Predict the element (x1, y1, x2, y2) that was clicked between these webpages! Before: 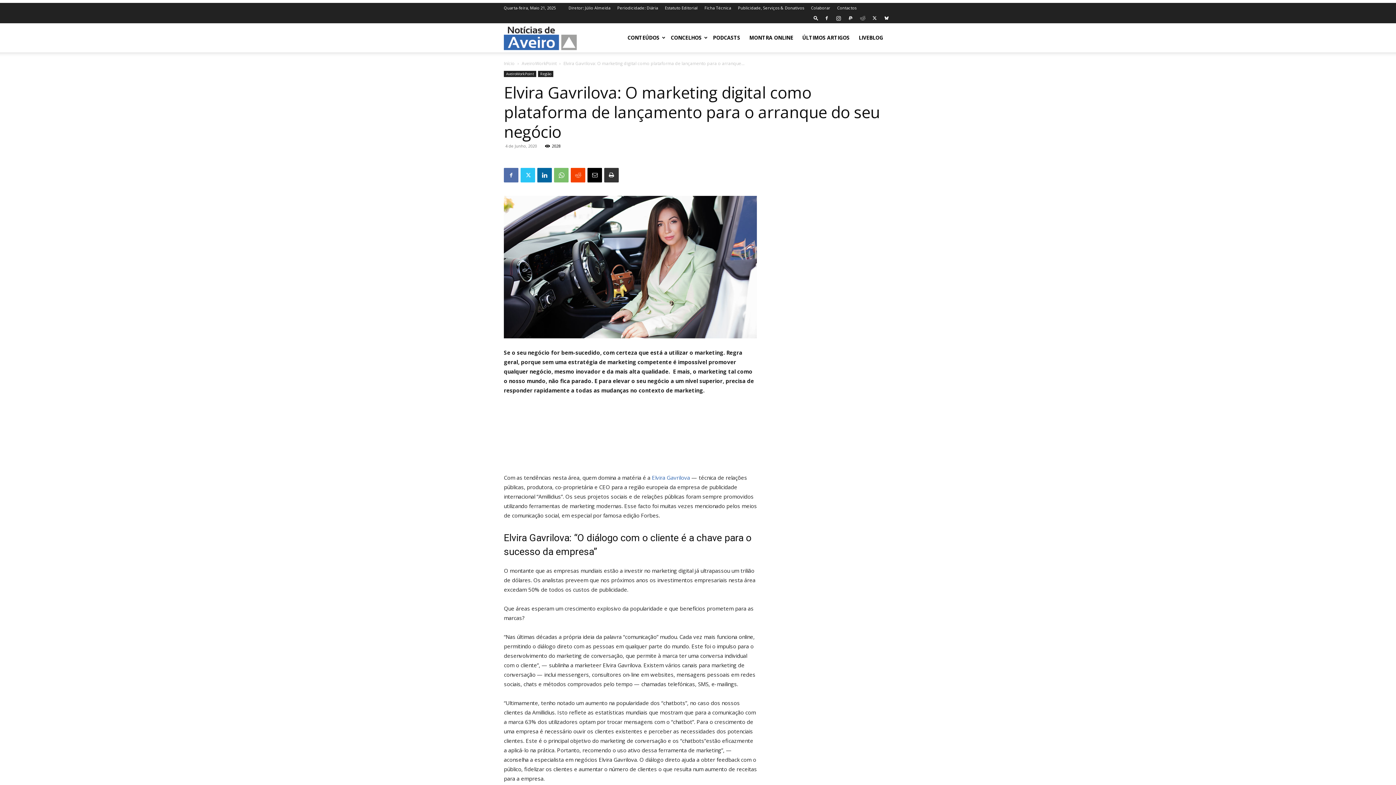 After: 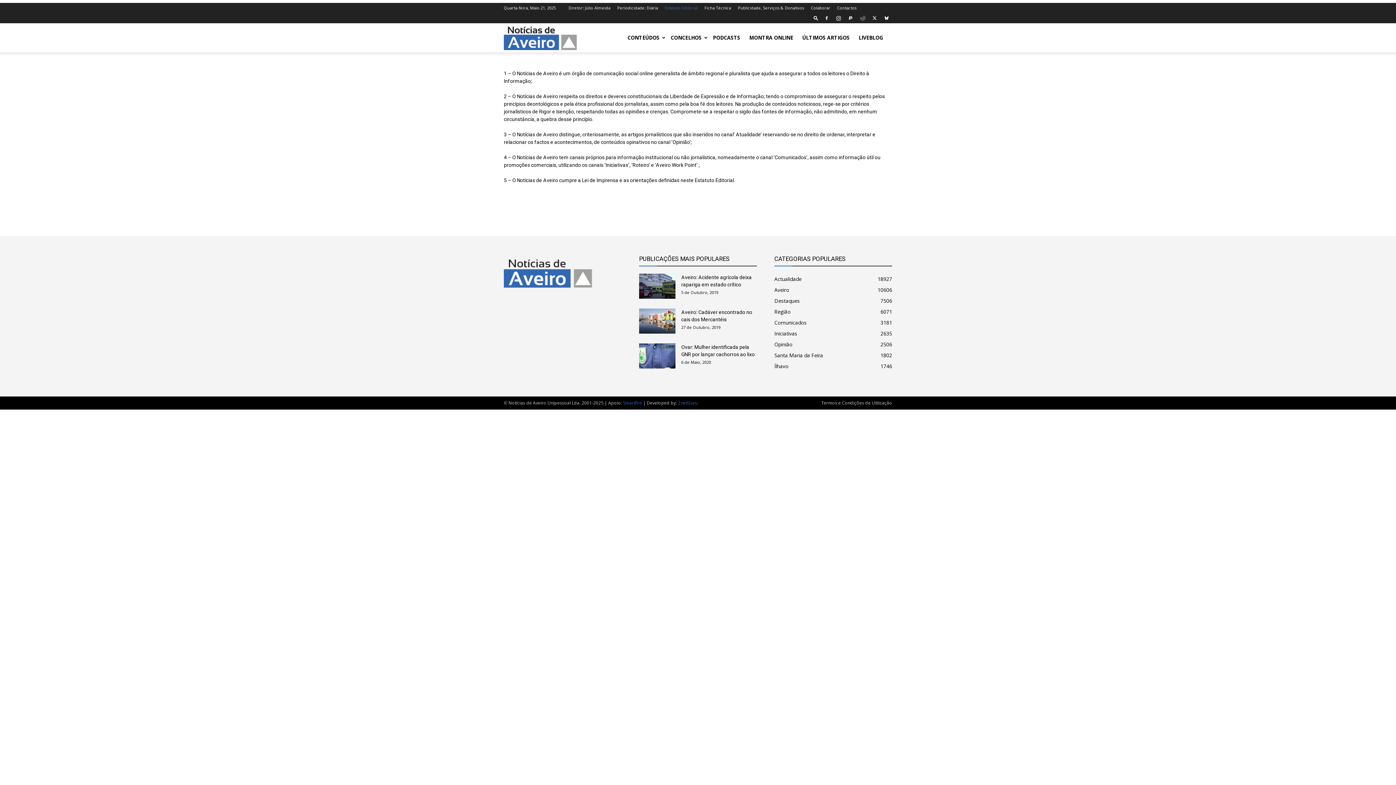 Action: label: Estatuto Editorial bbox: (665, 5, 697, 10)